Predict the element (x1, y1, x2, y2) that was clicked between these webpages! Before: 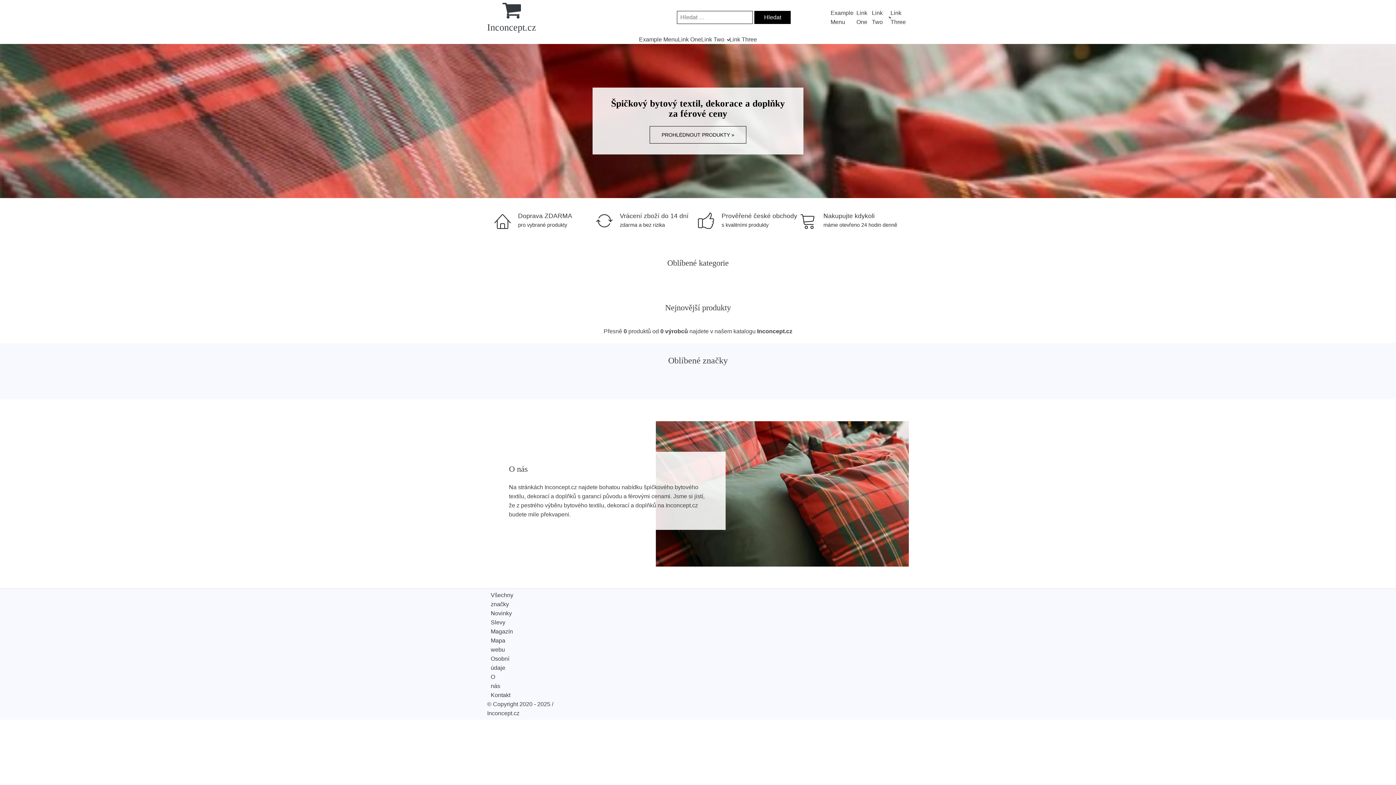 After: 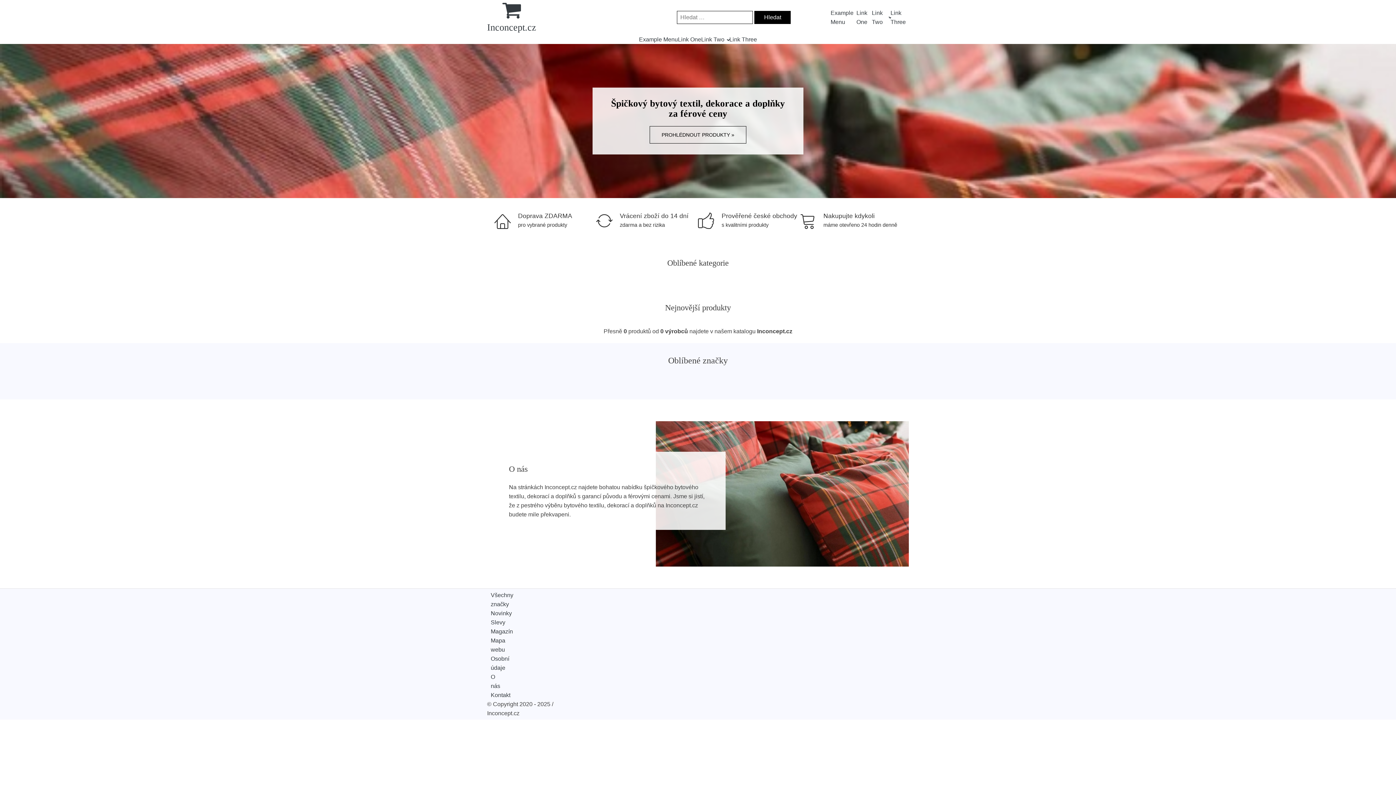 Action: bbox: (487, 0, 536, 34) label: Inconcept.cz